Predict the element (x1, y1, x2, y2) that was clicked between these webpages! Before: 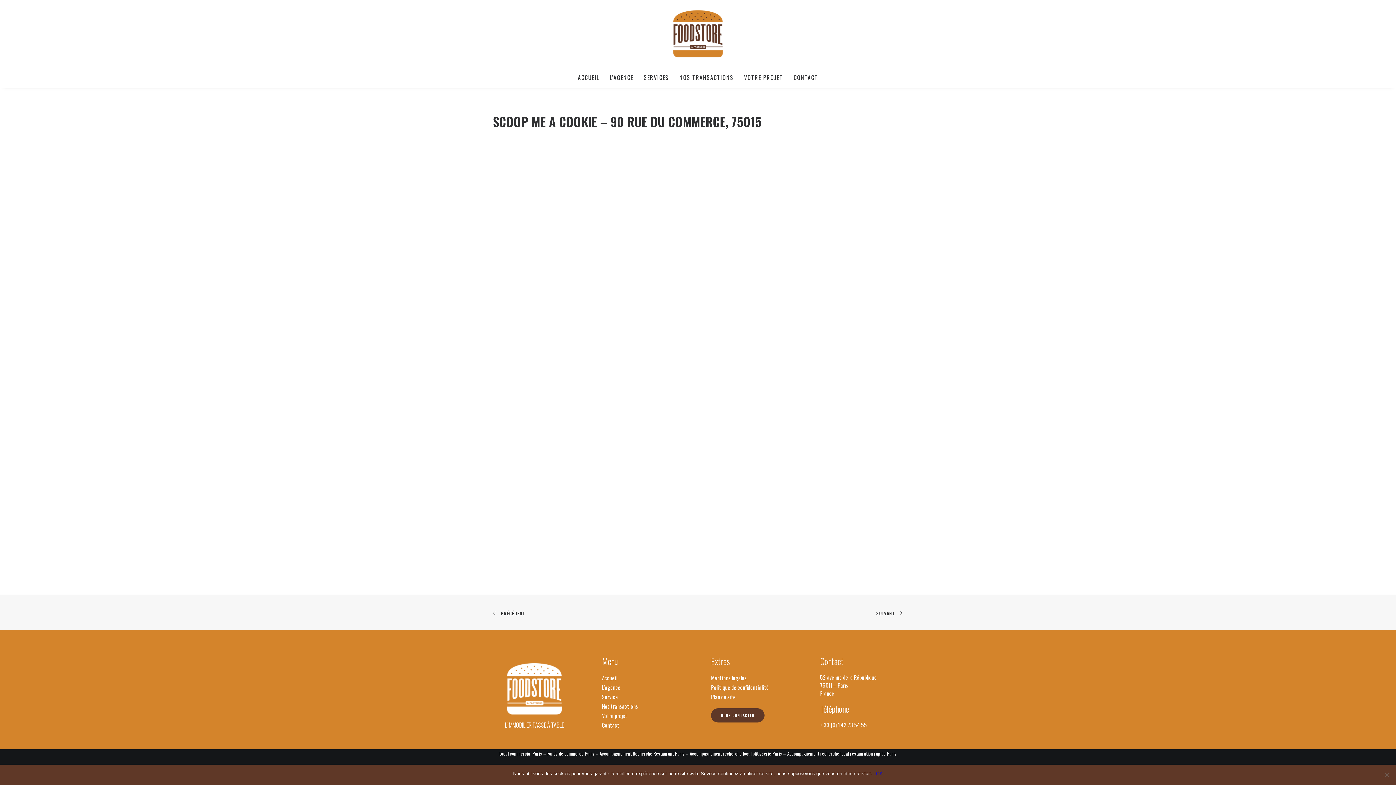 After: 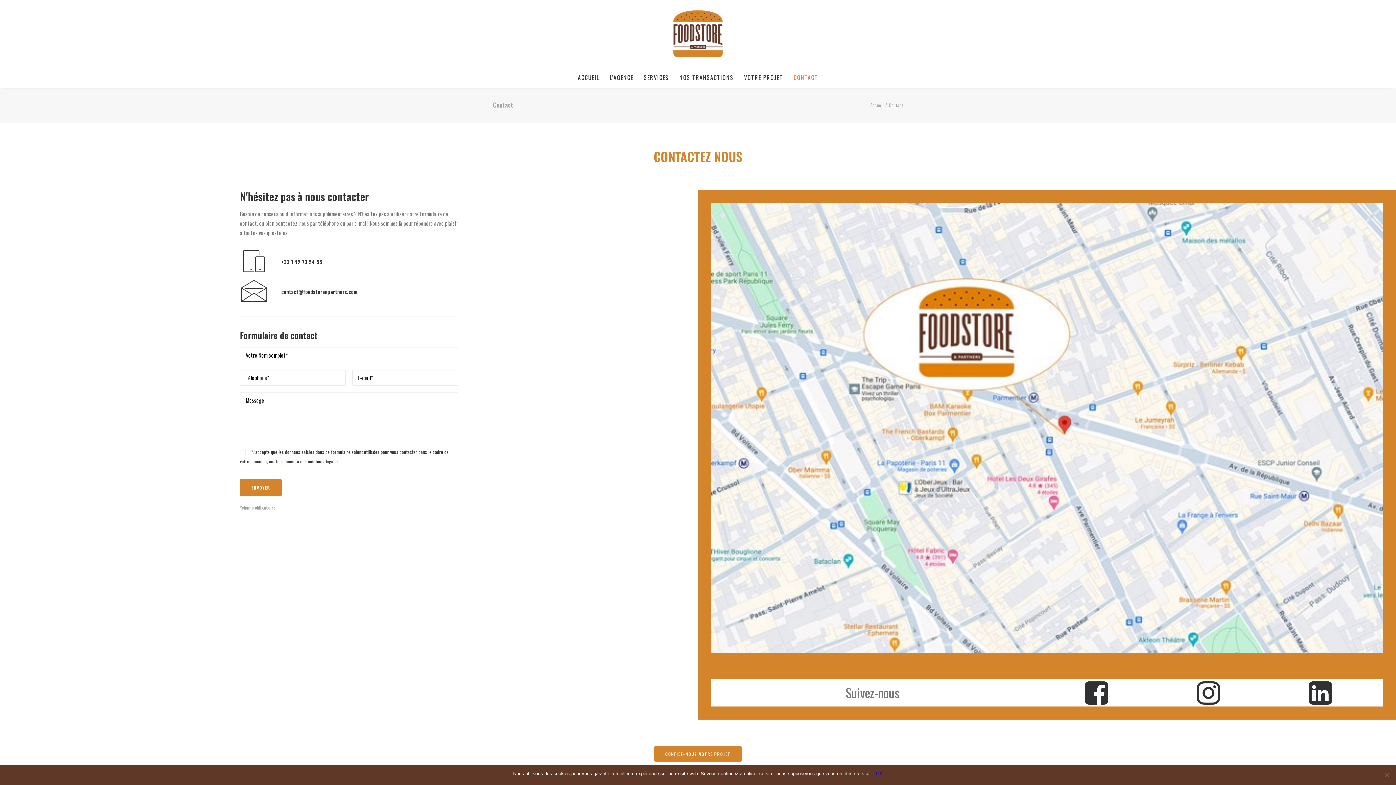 Action: label: NOUS CONTACTER bbox: (711, 708, 764, 722)